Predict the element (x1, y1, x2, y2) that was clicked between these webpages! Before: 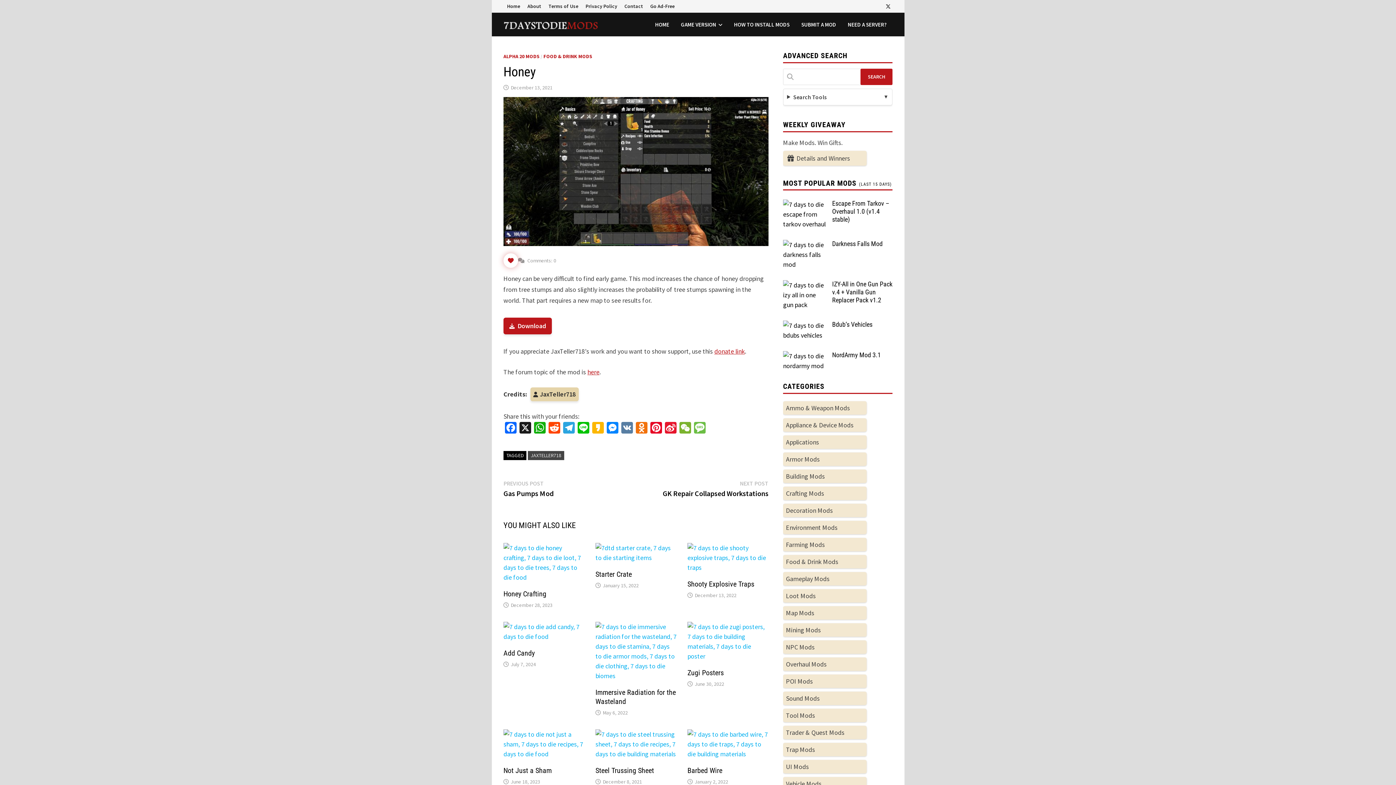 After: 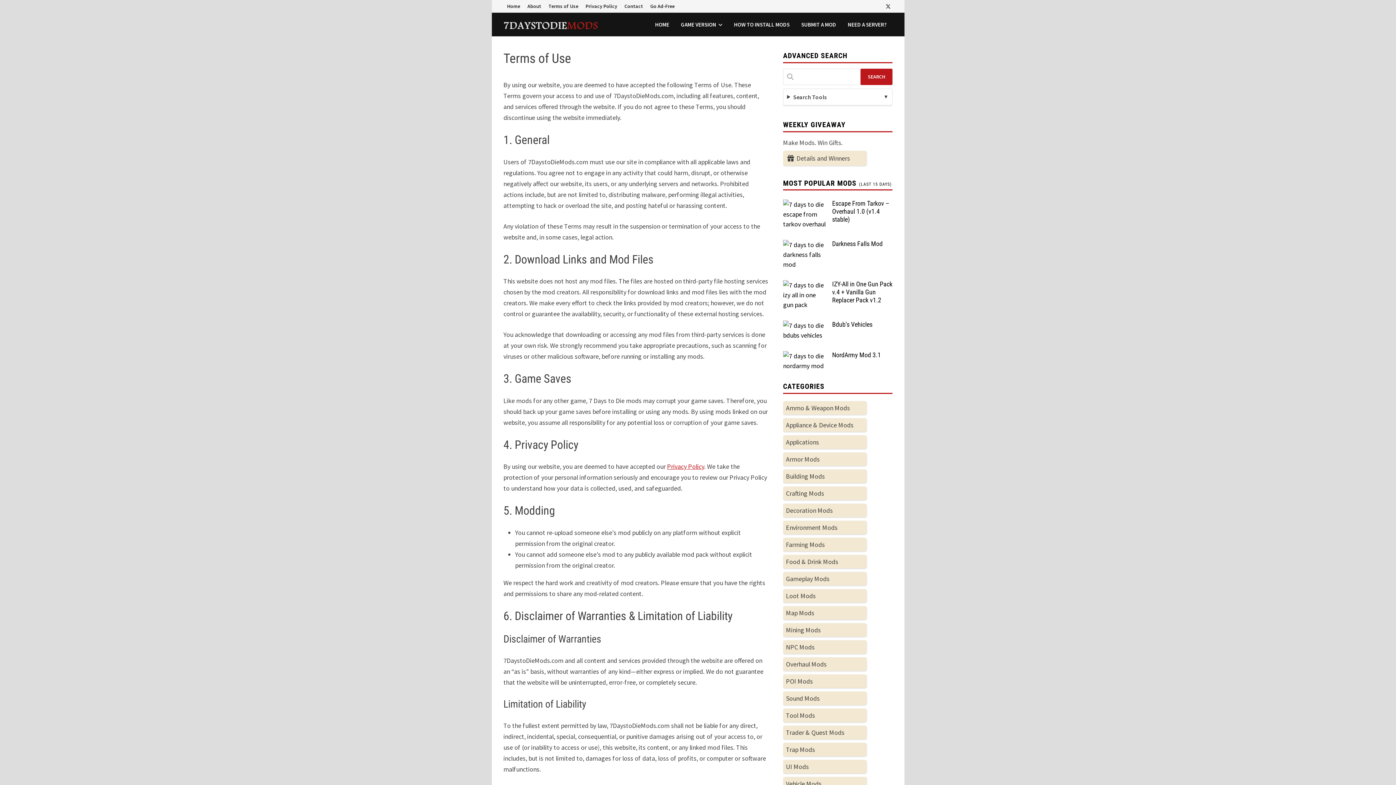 Action: label: Terms of Use bbox: (545, 0, 582, 12)